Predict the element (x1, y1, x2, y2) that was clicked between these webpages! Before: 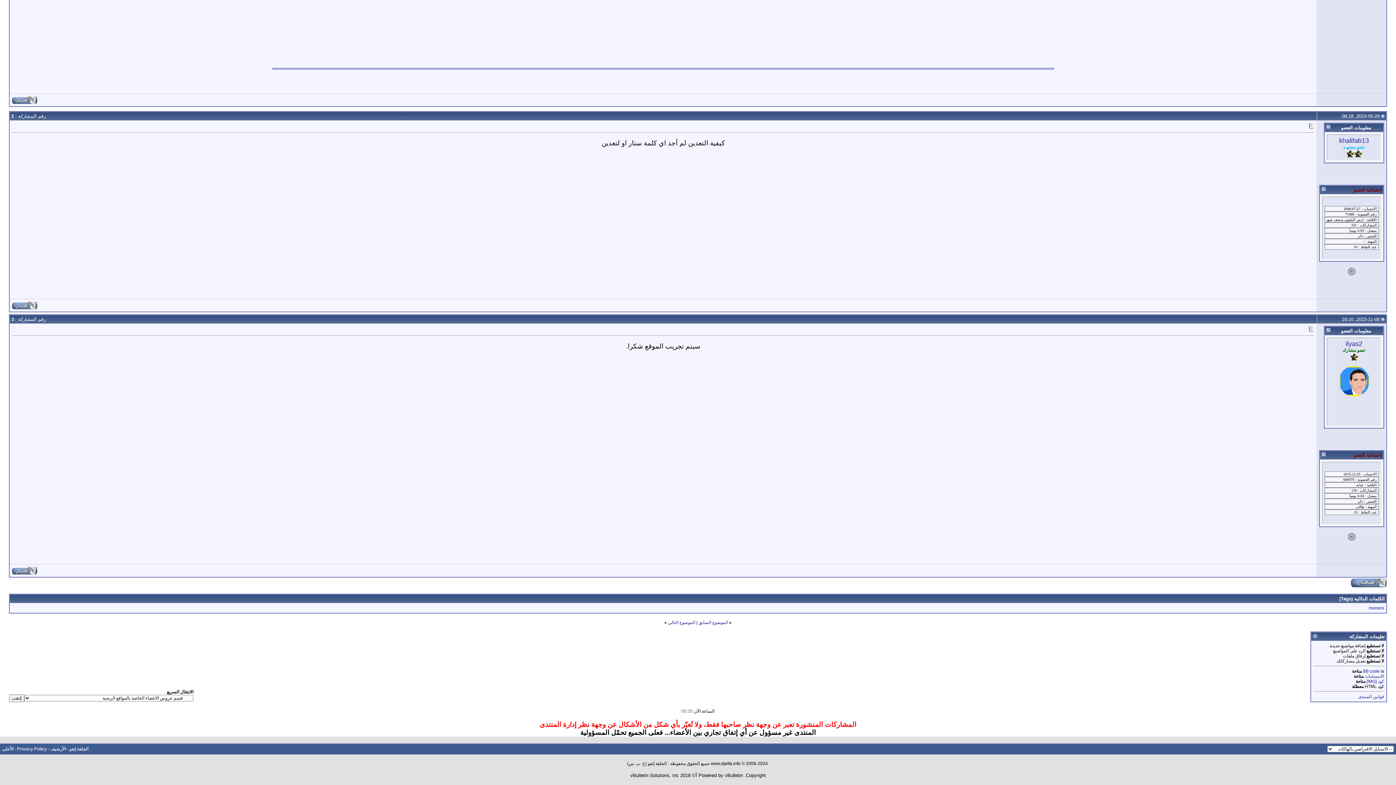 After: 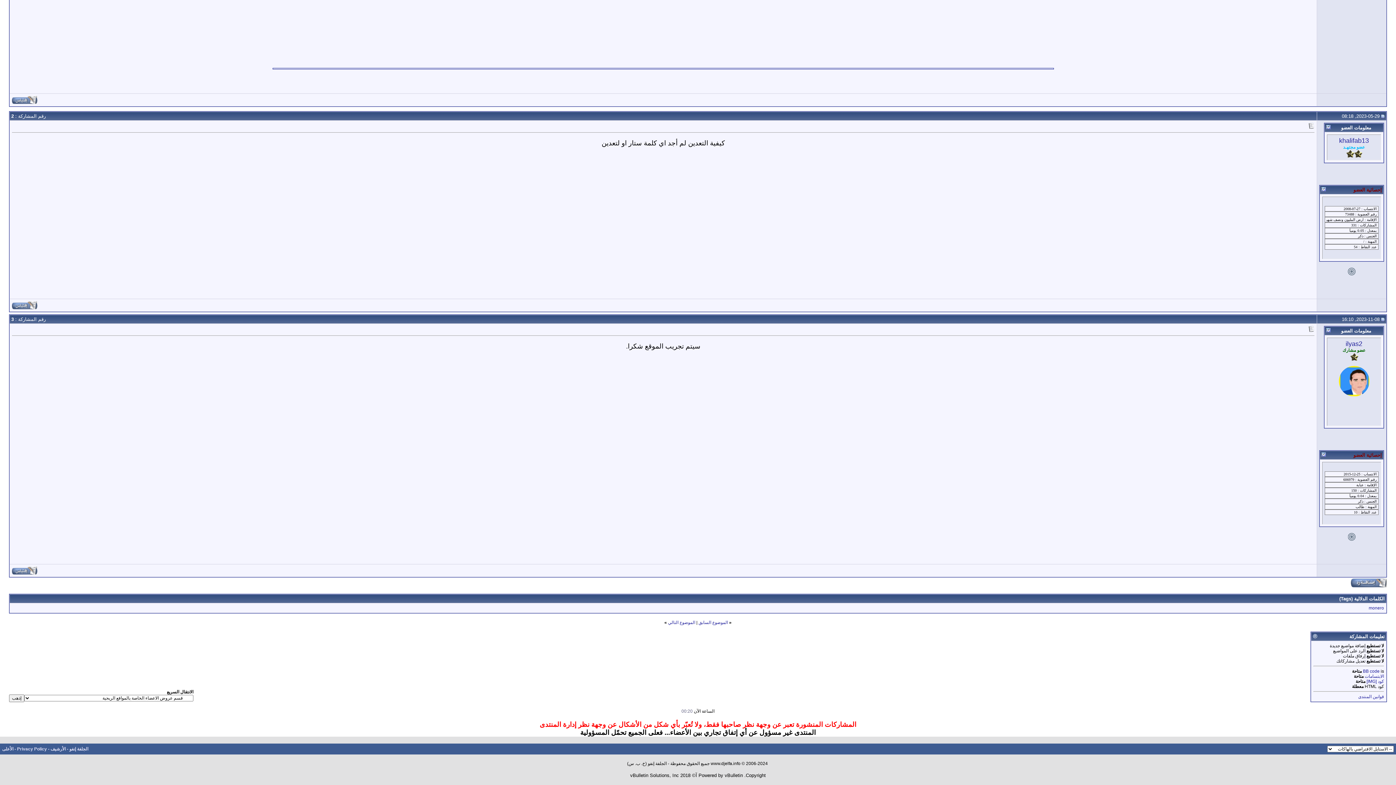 Action: bbox: (1381, 316, 1385, 322)